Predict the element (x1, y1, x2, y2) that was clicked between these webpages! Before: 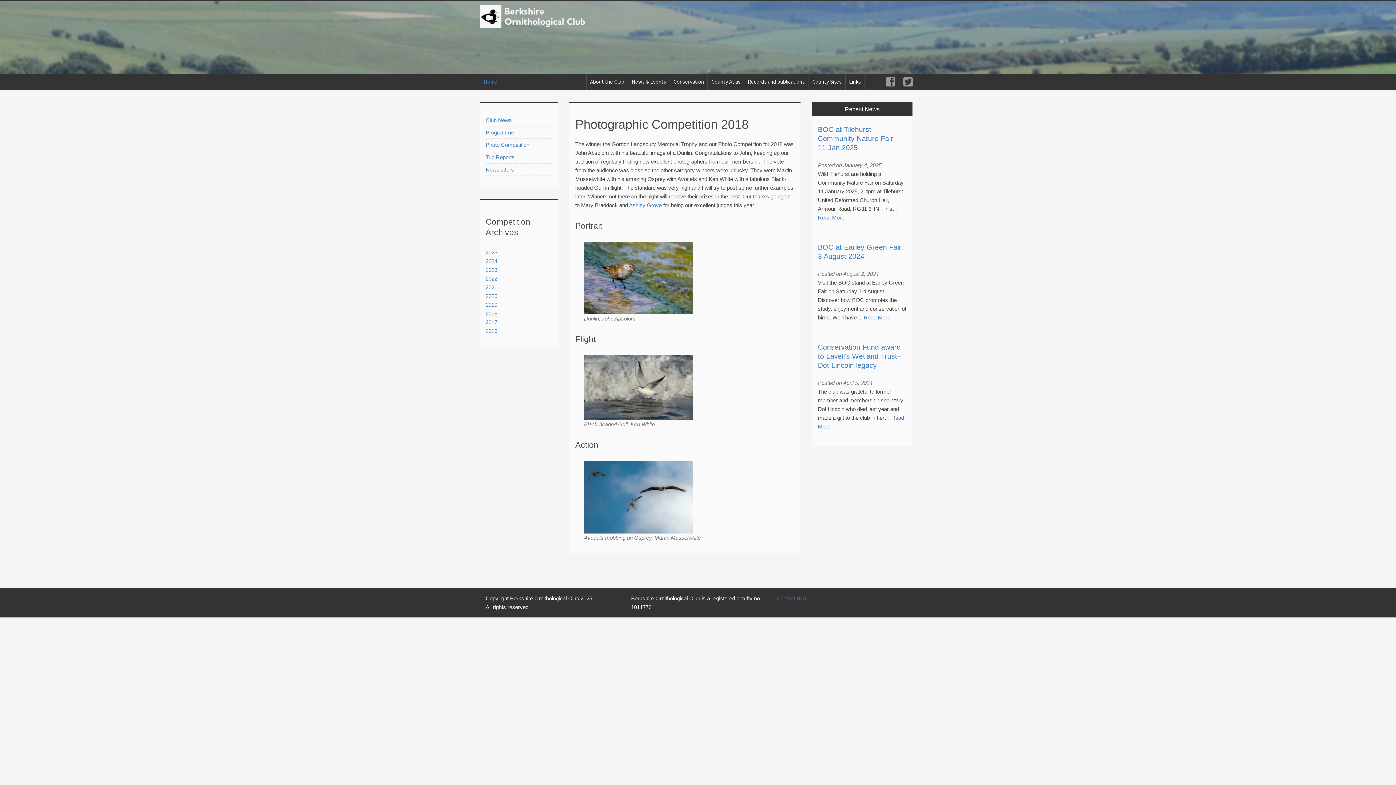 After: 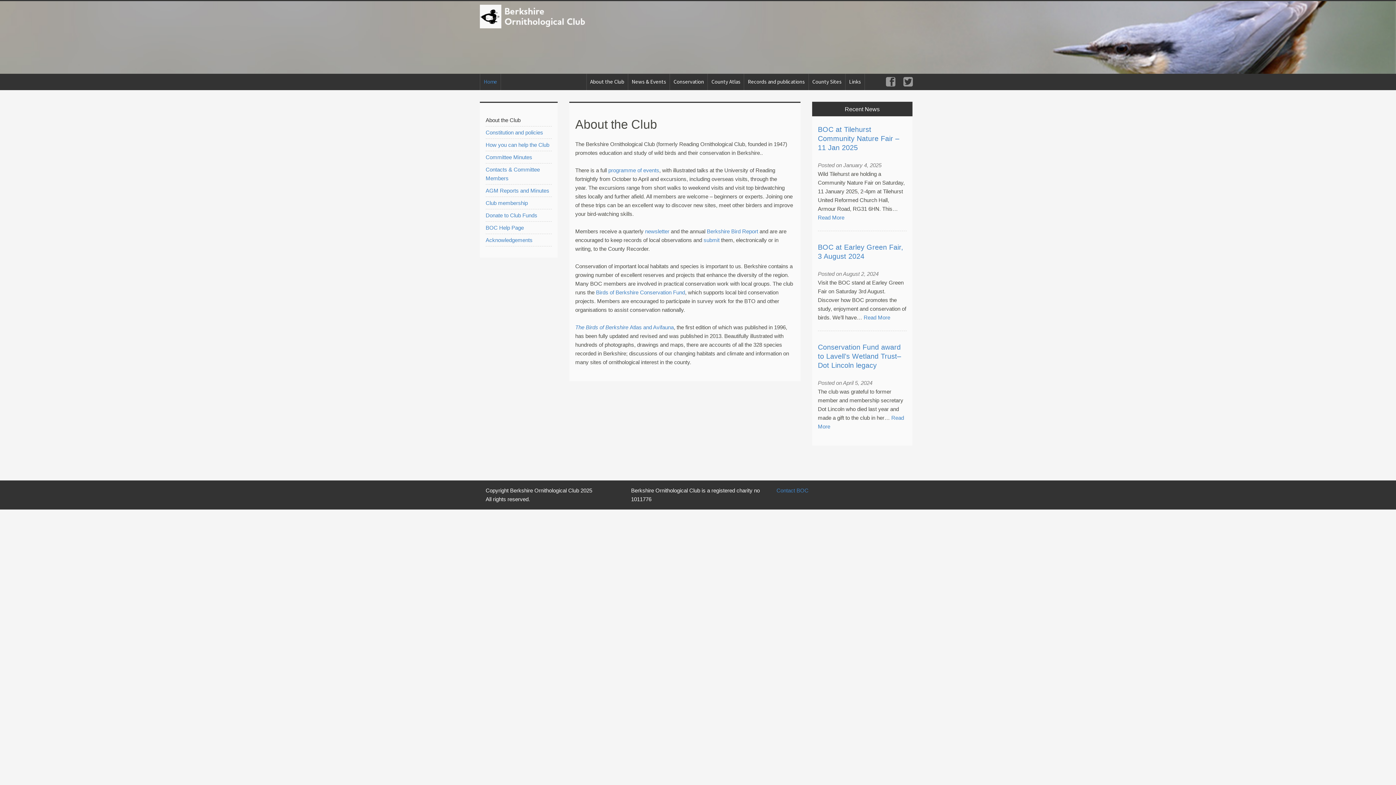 Action: bbox: (586, 73, 627, 90) label: About the Club